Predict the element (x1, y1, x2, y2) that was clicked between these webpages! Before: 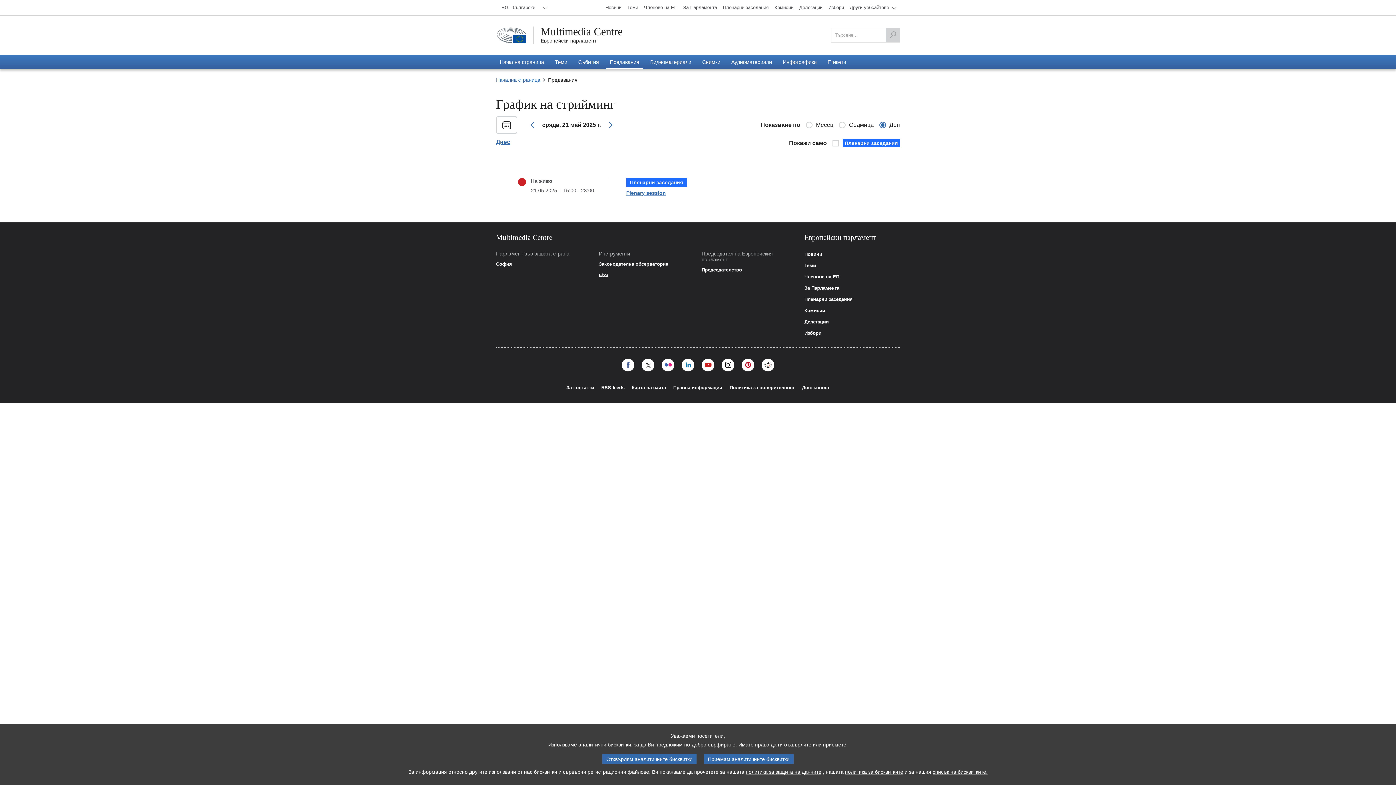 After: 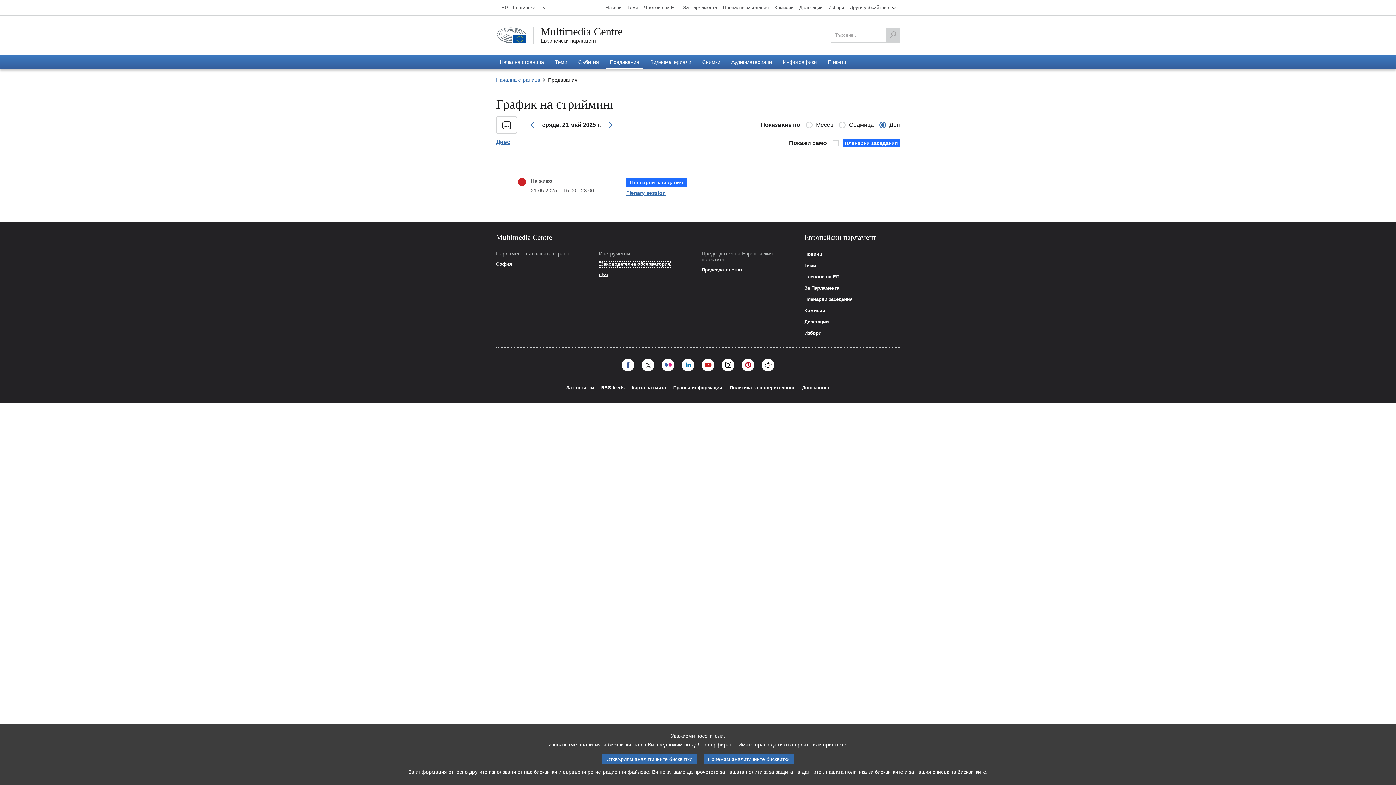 Action: bbox: (598, 261, 668, 266) label: Законодателна обсерватория